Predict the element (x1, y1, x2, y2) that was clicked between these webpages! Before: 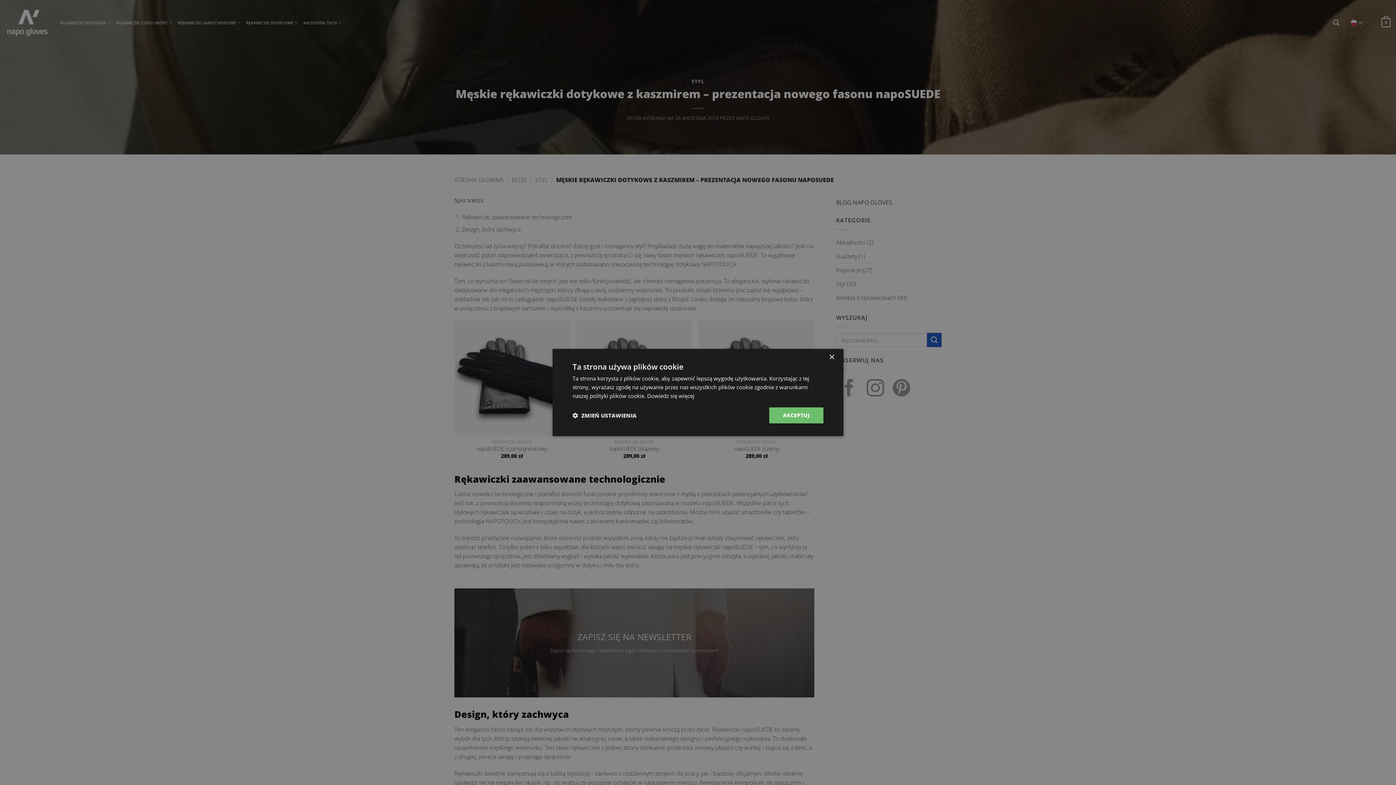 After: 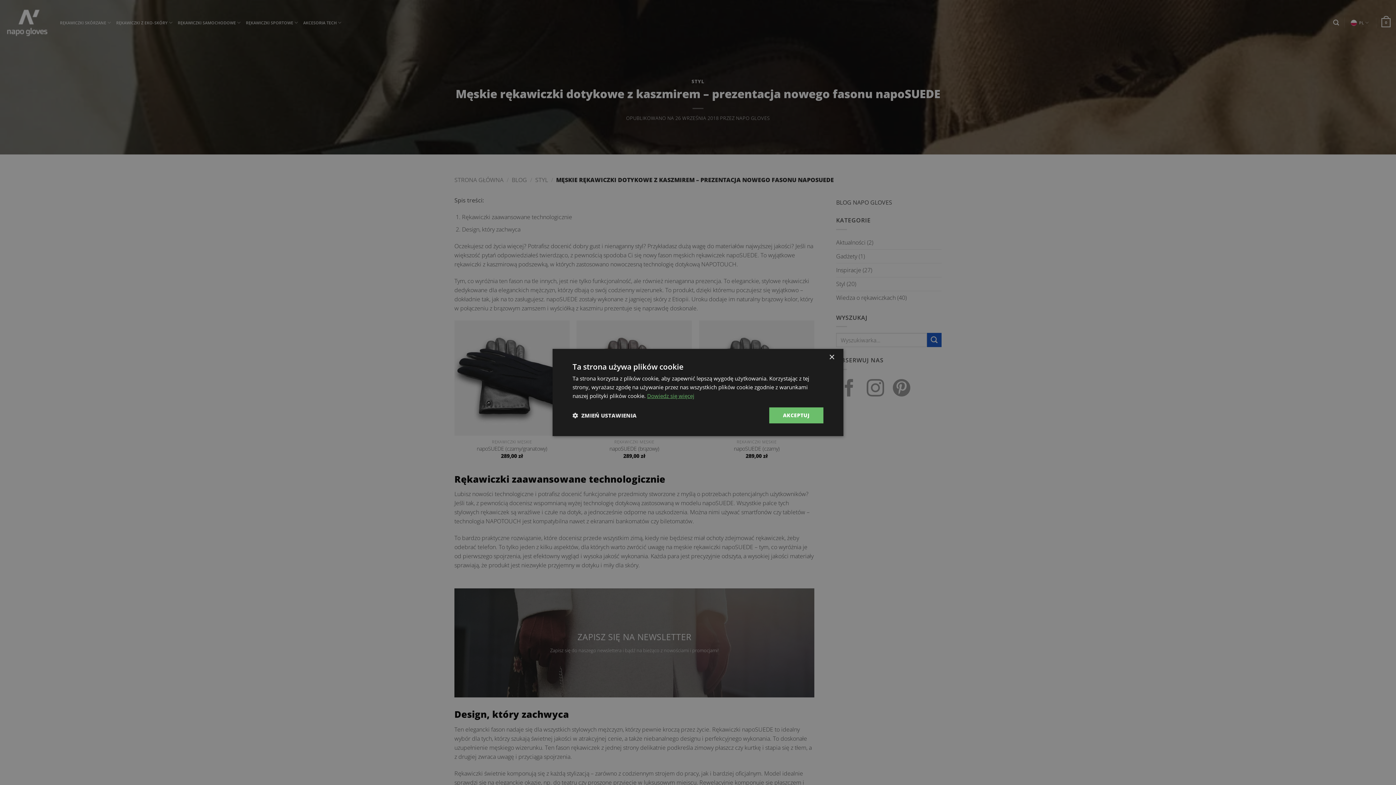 Action: label: Dowiedz się więcej, opens a new window bbox: (647, 392, 694, 399)